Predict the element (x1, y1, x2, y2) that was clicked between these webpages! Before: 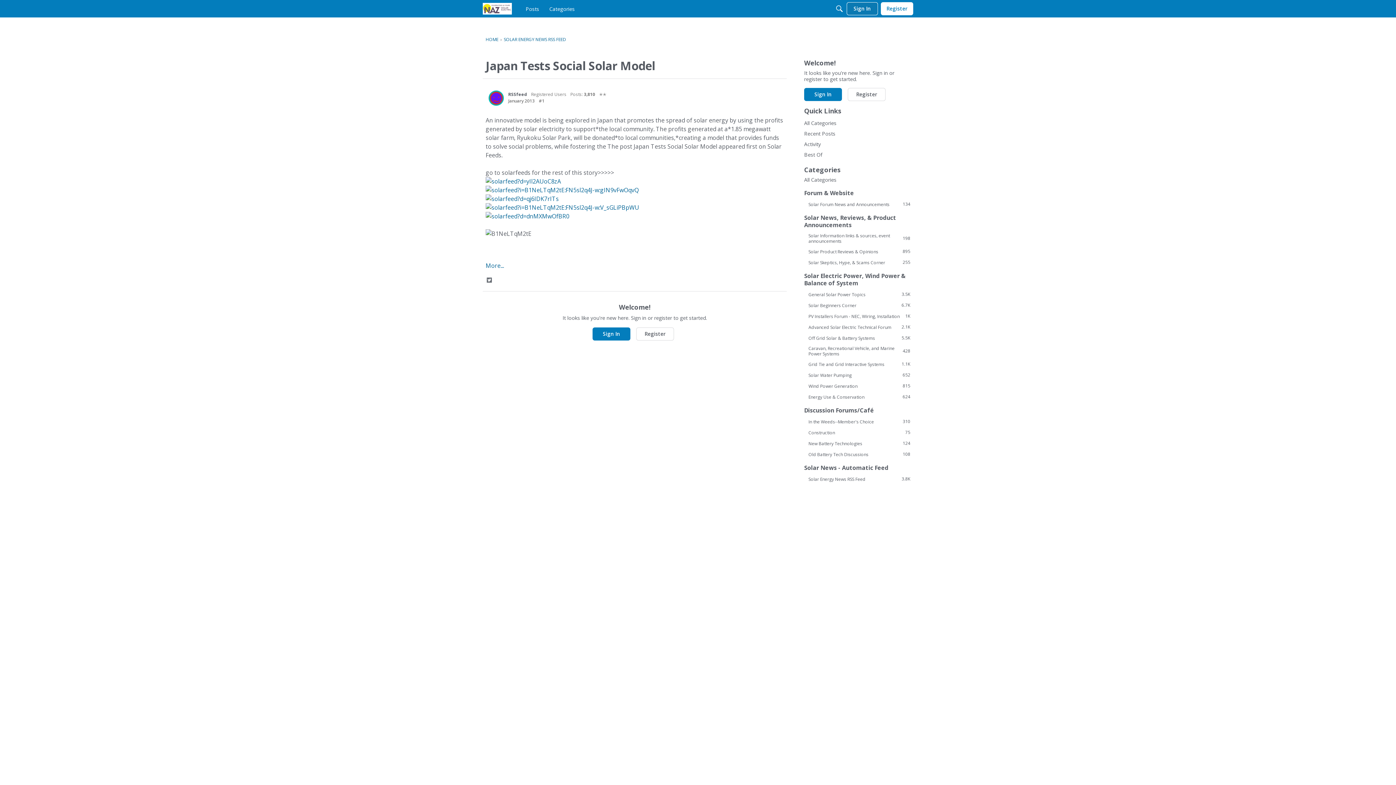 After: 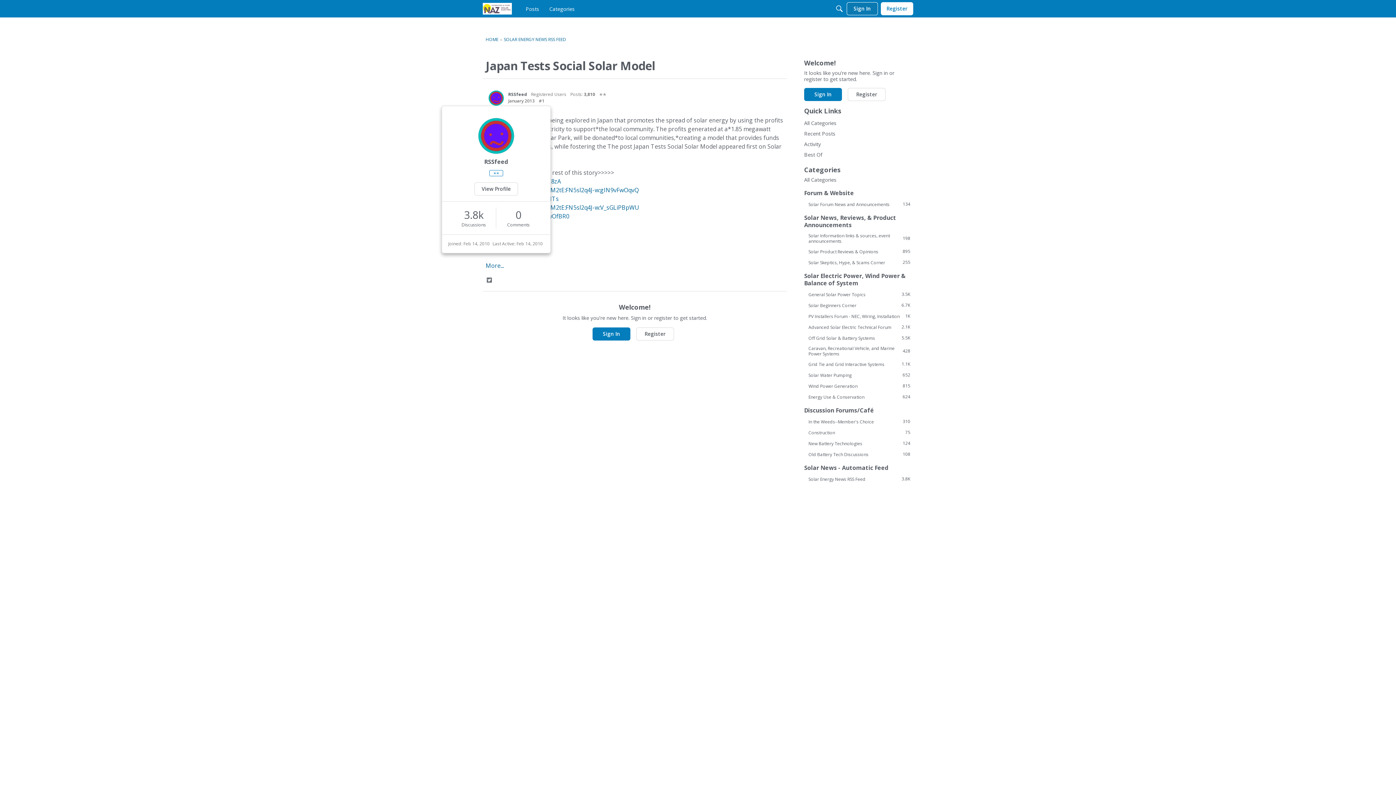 Action: bbox: (488, 90, 504, 105) label: User: "RSSfeed"